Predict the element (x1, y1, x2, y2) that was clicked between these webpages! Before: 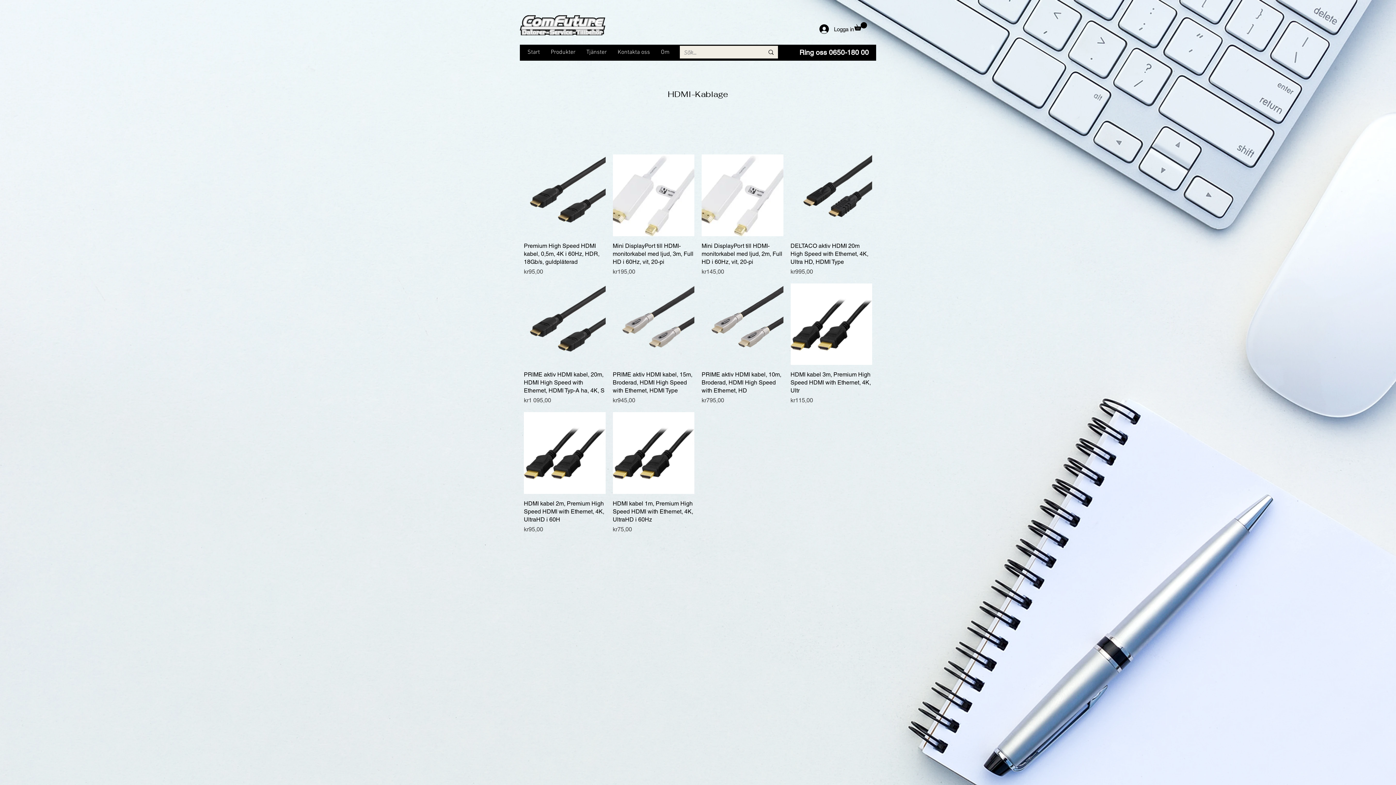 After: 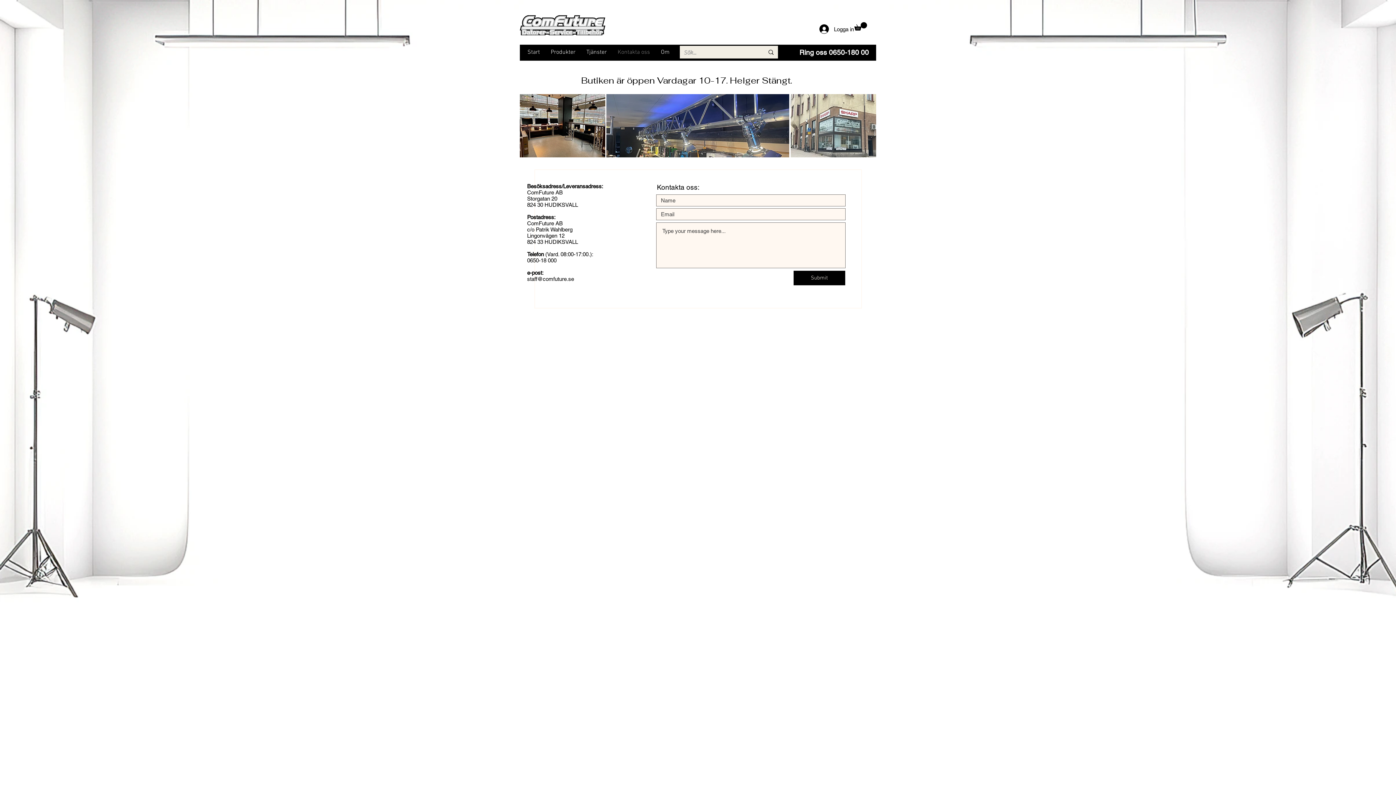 Action: bbox: (612, 48, 655, 55) label: Kontakta oss